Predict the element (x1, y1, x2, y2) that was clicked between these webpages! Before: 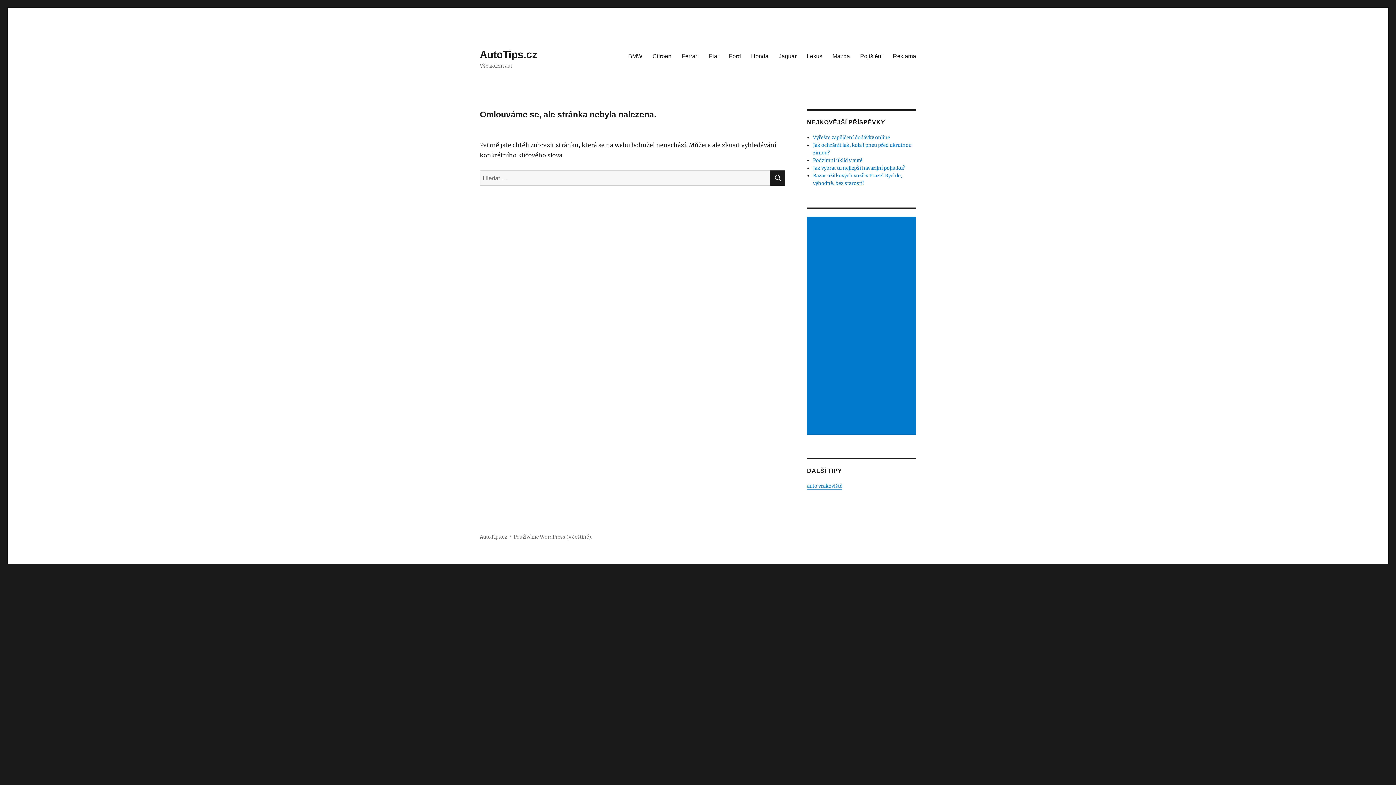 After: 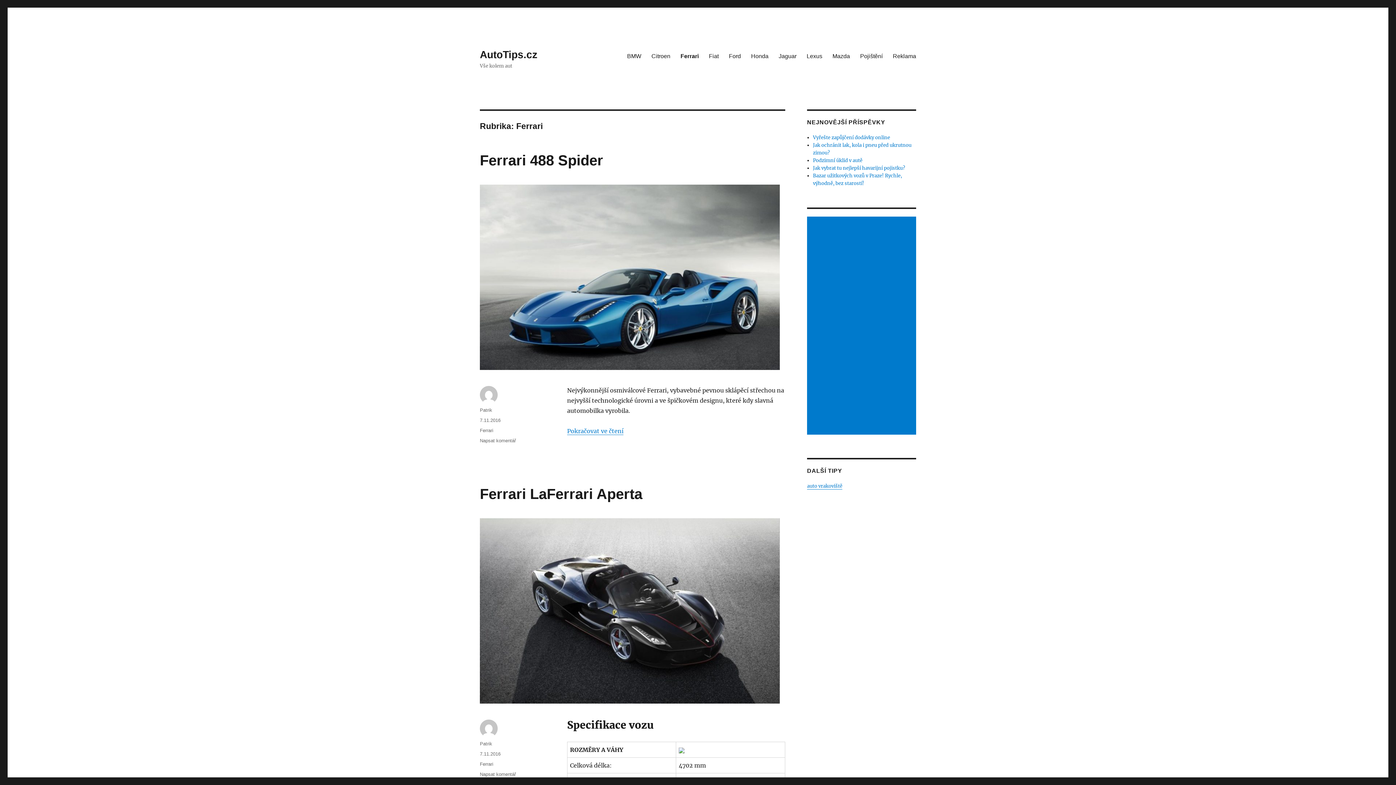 Action: bbox: (676, 48, 704, 63) label: Ferrari